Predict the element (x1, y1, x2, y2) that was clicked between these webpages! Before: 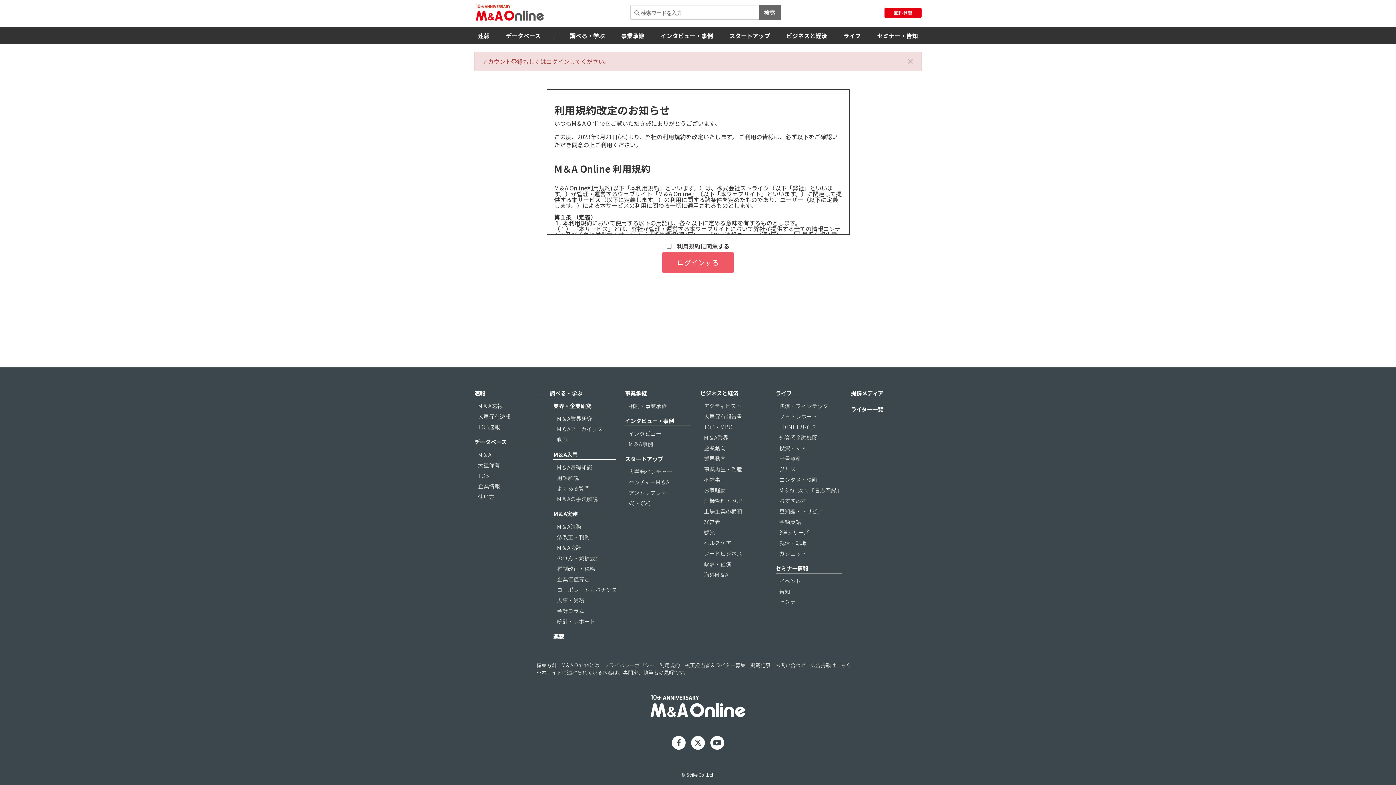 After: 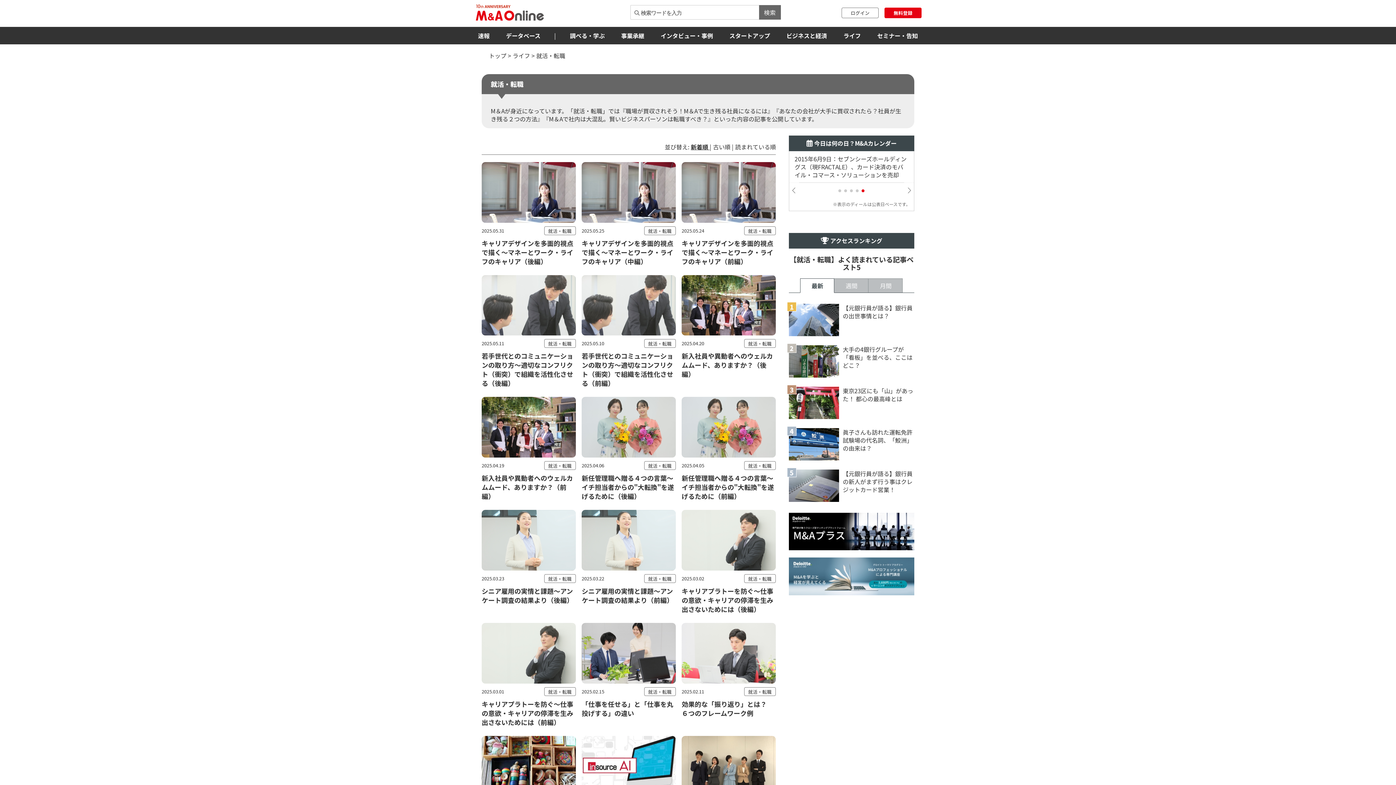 Action: label: 就活・転職 bbox: (779, 539, 806, 546)